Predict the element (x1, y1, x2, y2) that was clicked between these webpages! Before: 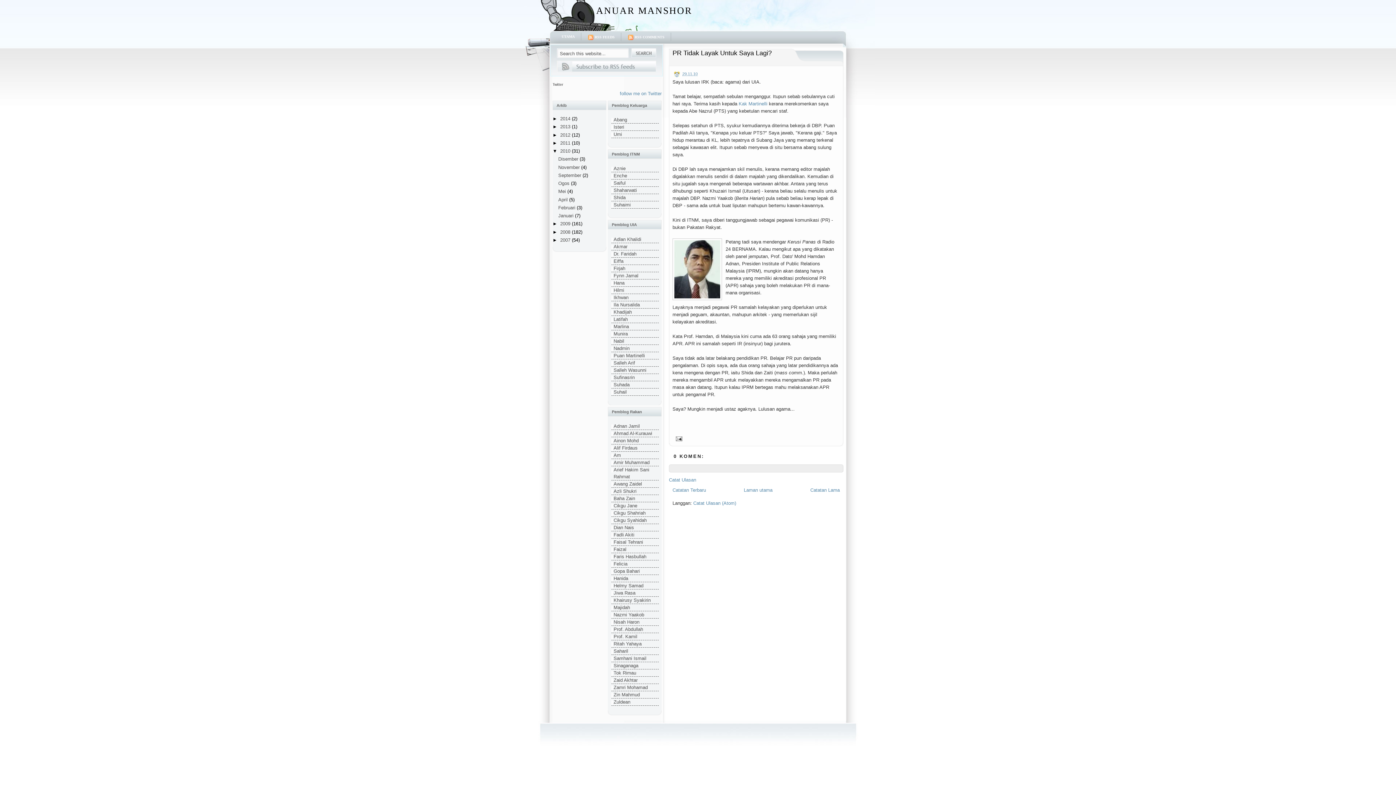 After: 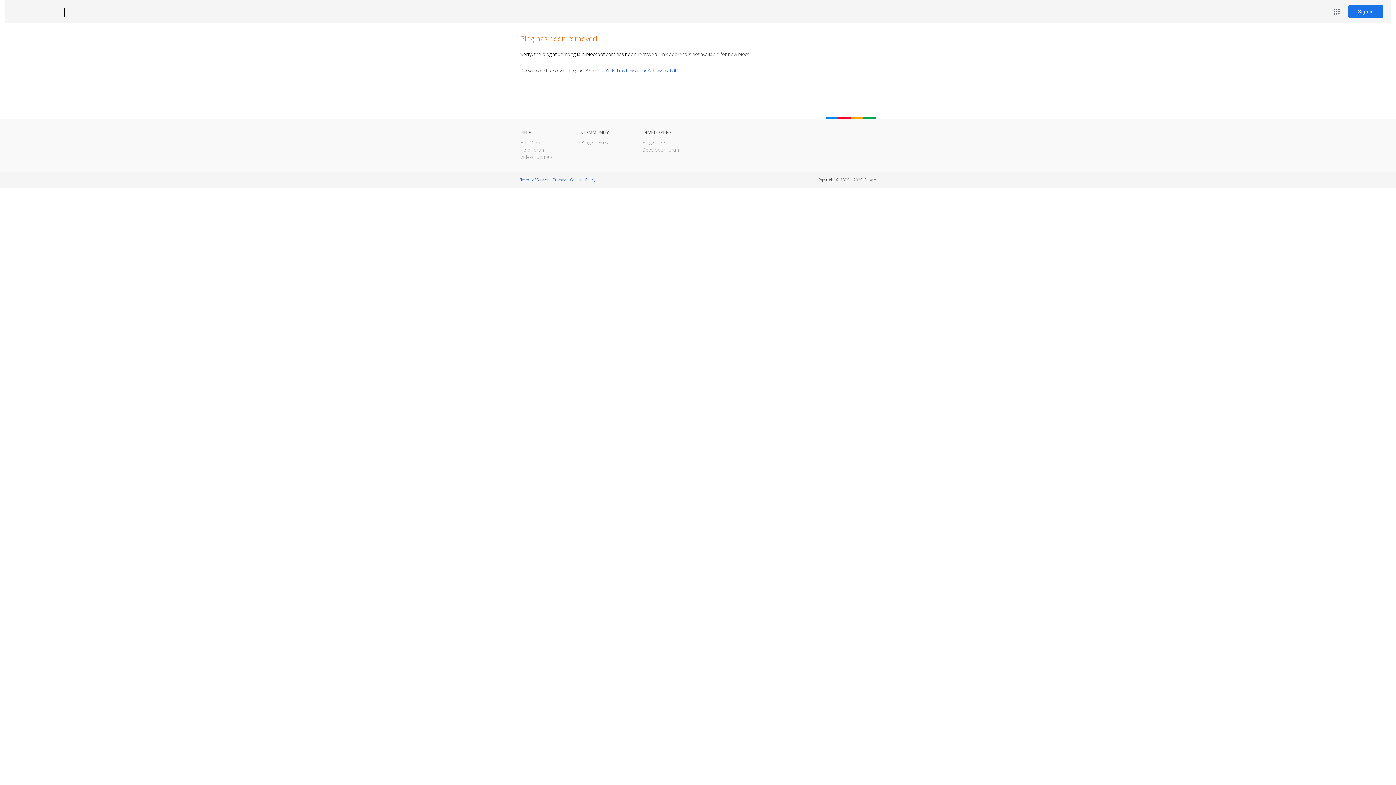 Action: bbox: (613, 323, 629, 329) label: Marlina